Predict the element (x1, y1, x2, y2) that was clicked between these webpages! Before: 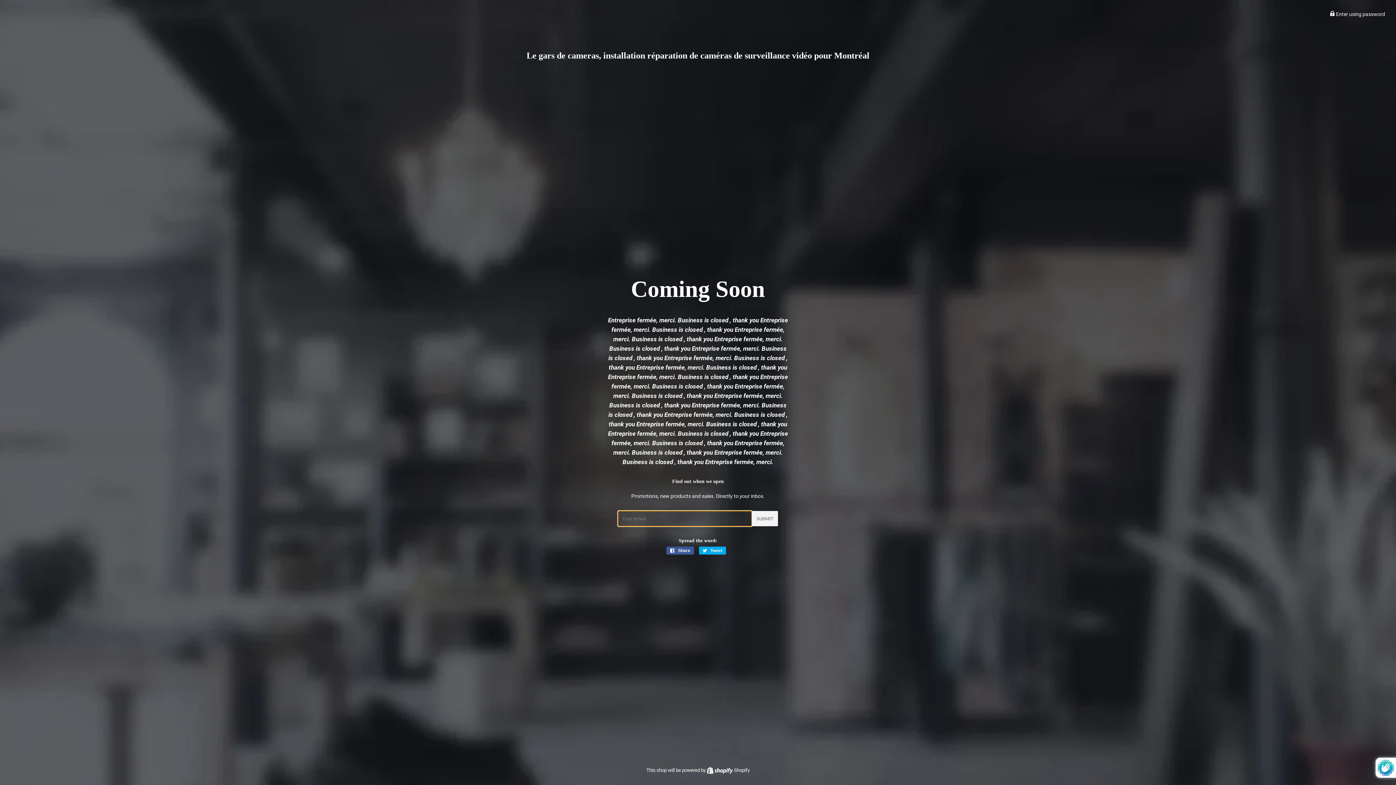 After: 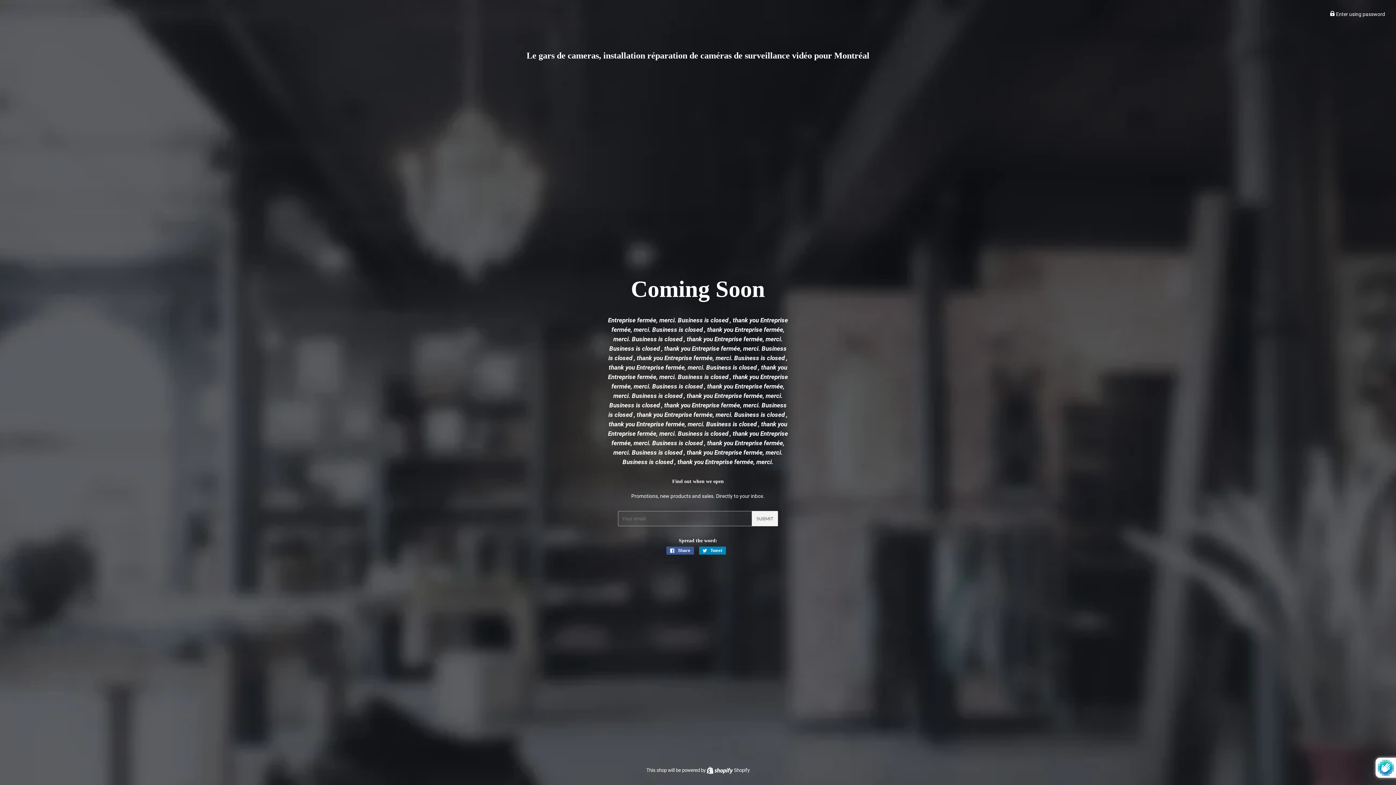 Action: bbox: (699, 546, 726, 554) label:  Tweet
Tweet on Twitter